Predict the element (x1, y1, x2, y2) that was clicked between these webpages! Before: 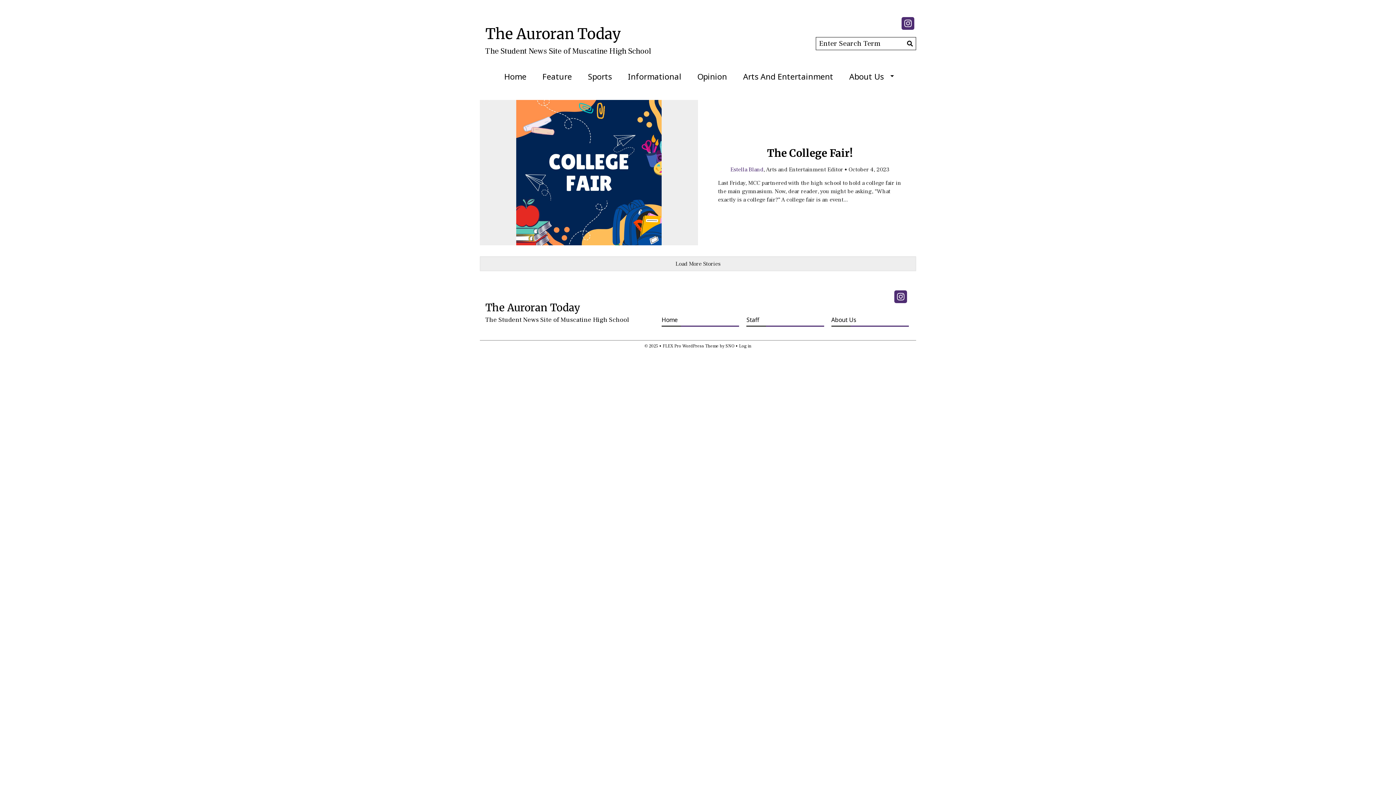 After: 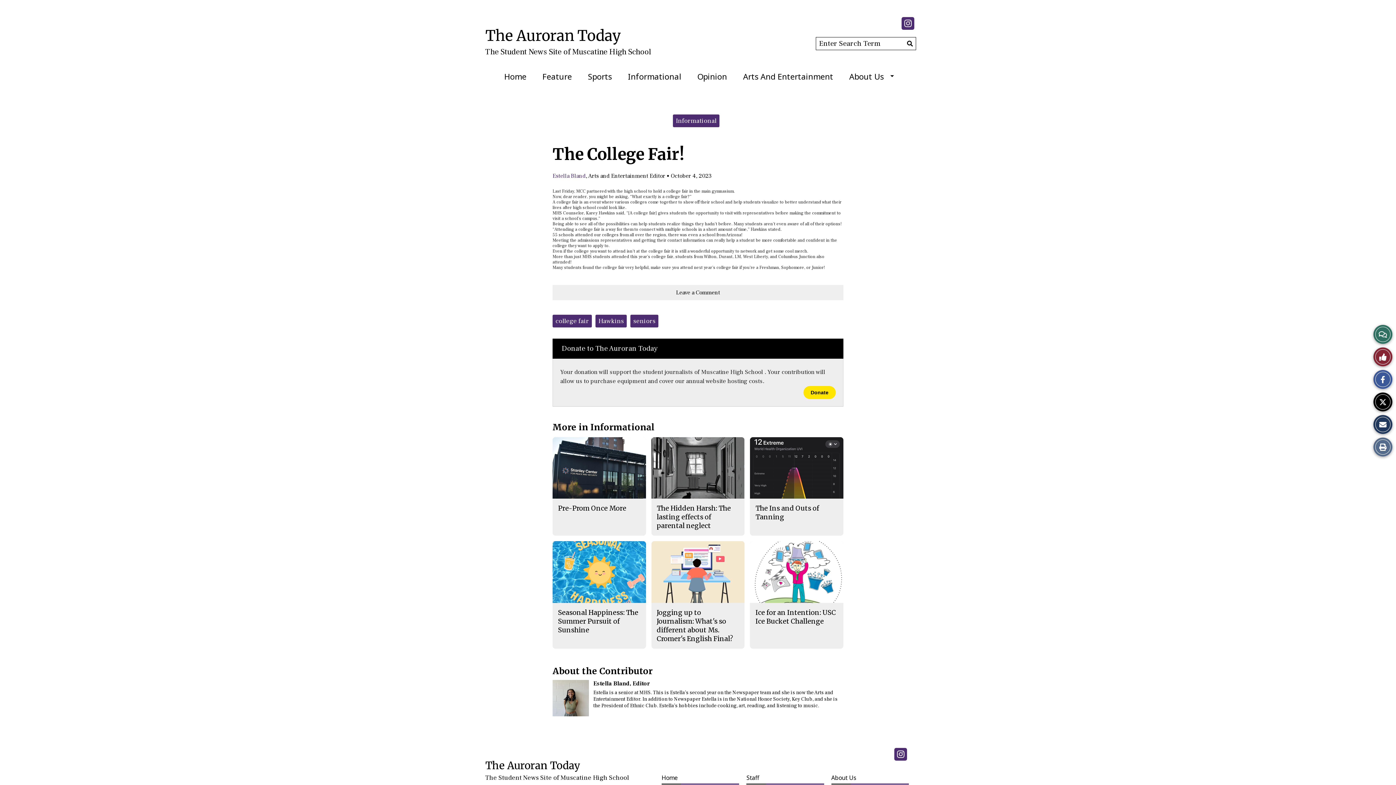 Action: bbox: (767, 146, 852, 159) label: The College Fair!